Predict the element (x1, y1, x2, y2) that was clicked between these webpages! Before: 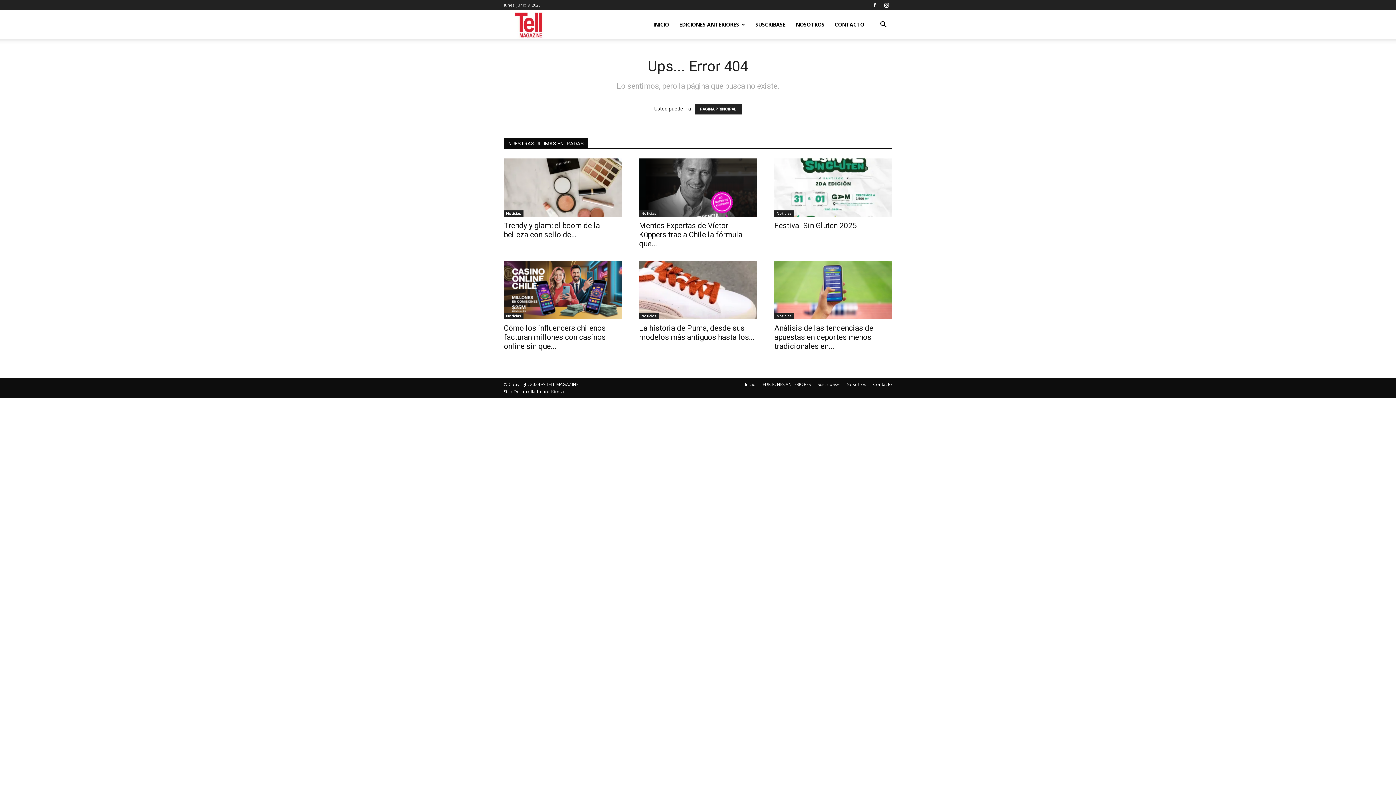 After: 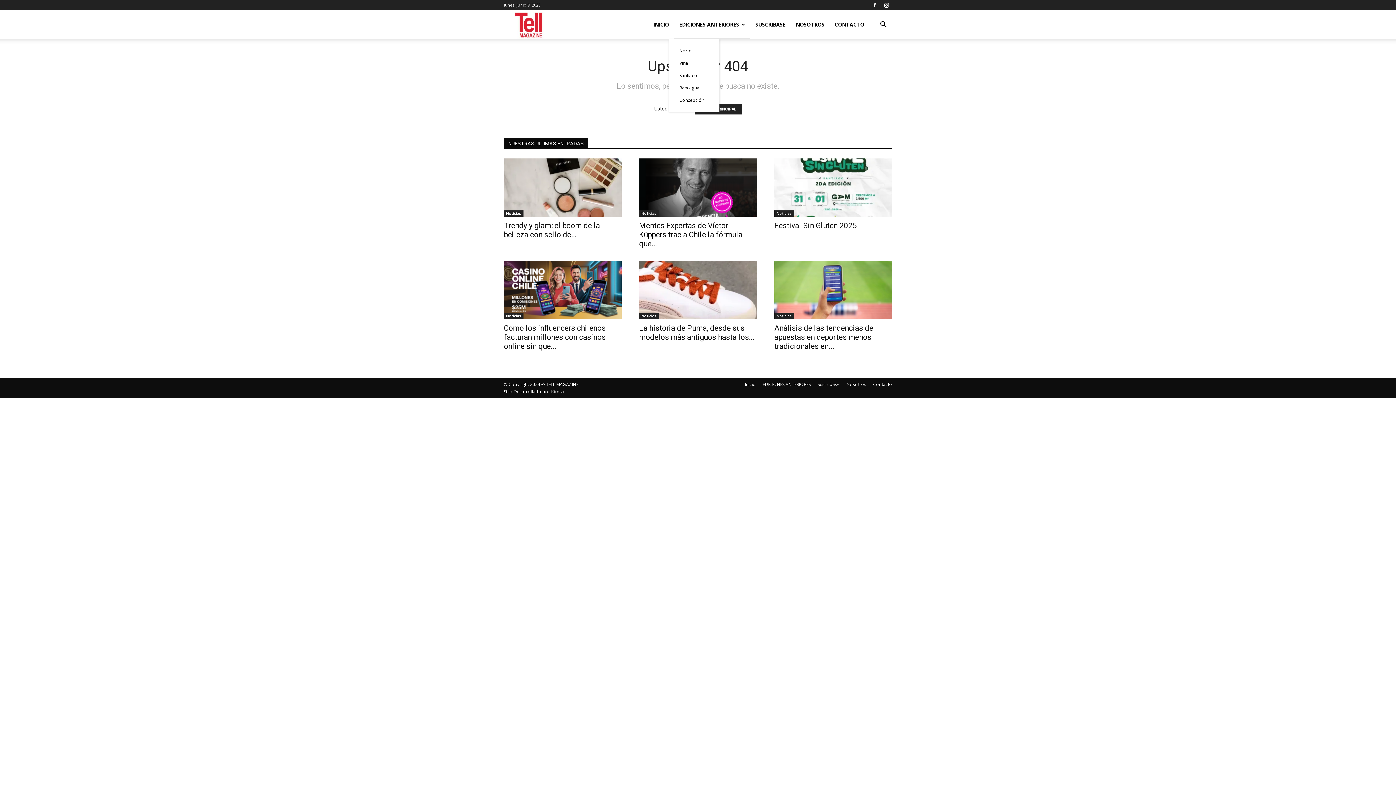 Action: label: EDICIONES ANTERIORES bbox: (674, 10, 750, 39)